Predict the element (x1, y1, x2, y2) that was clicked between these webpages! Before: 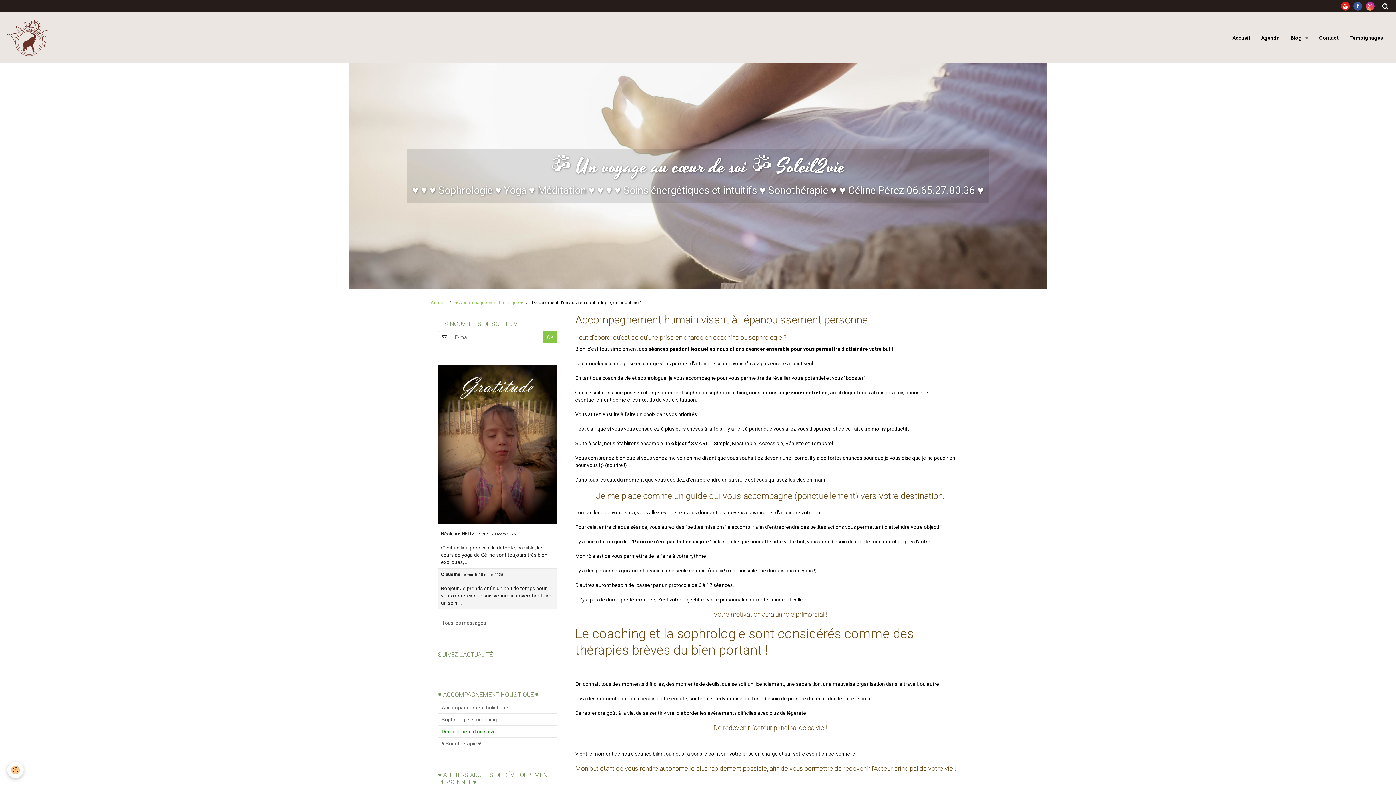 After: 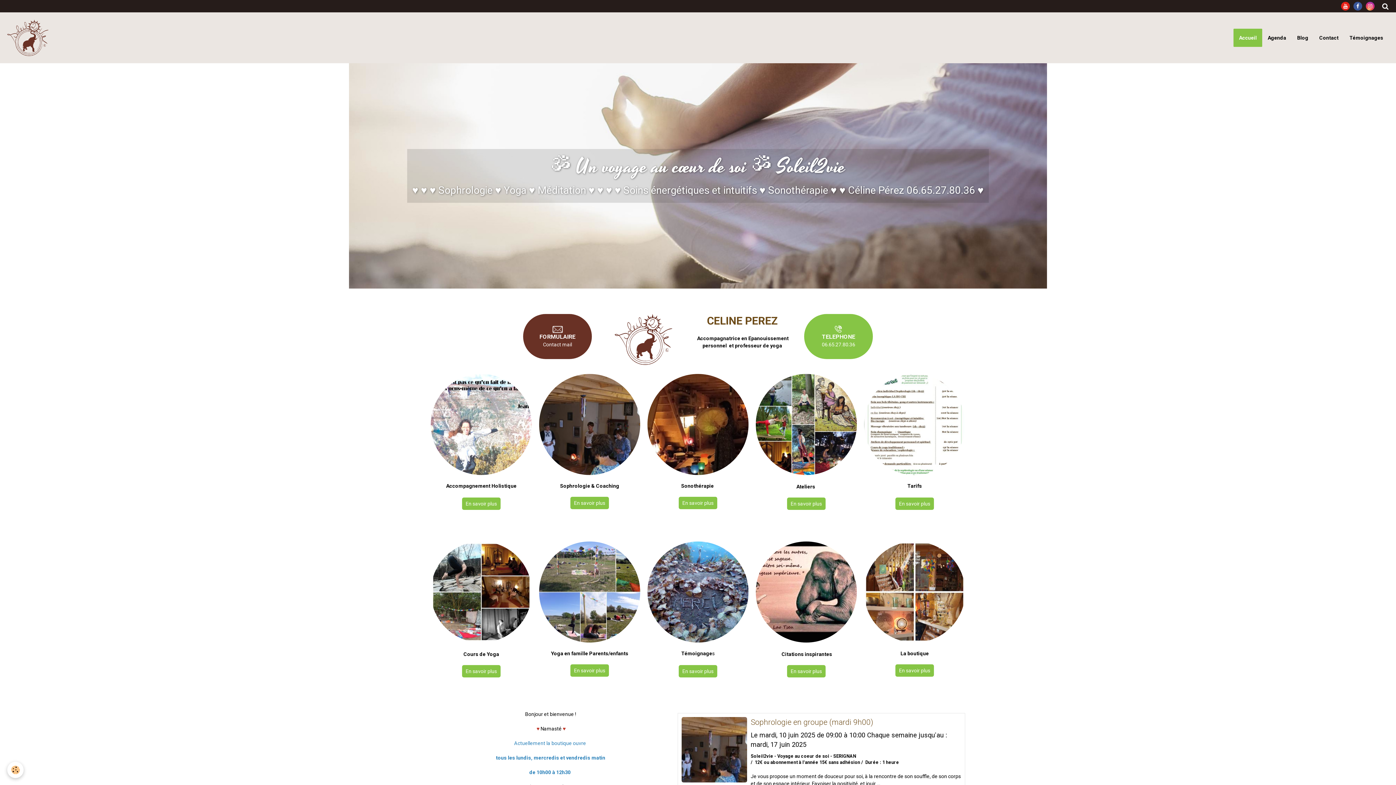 Action: bbox: (430, 300, 446, 305) label: Accueil